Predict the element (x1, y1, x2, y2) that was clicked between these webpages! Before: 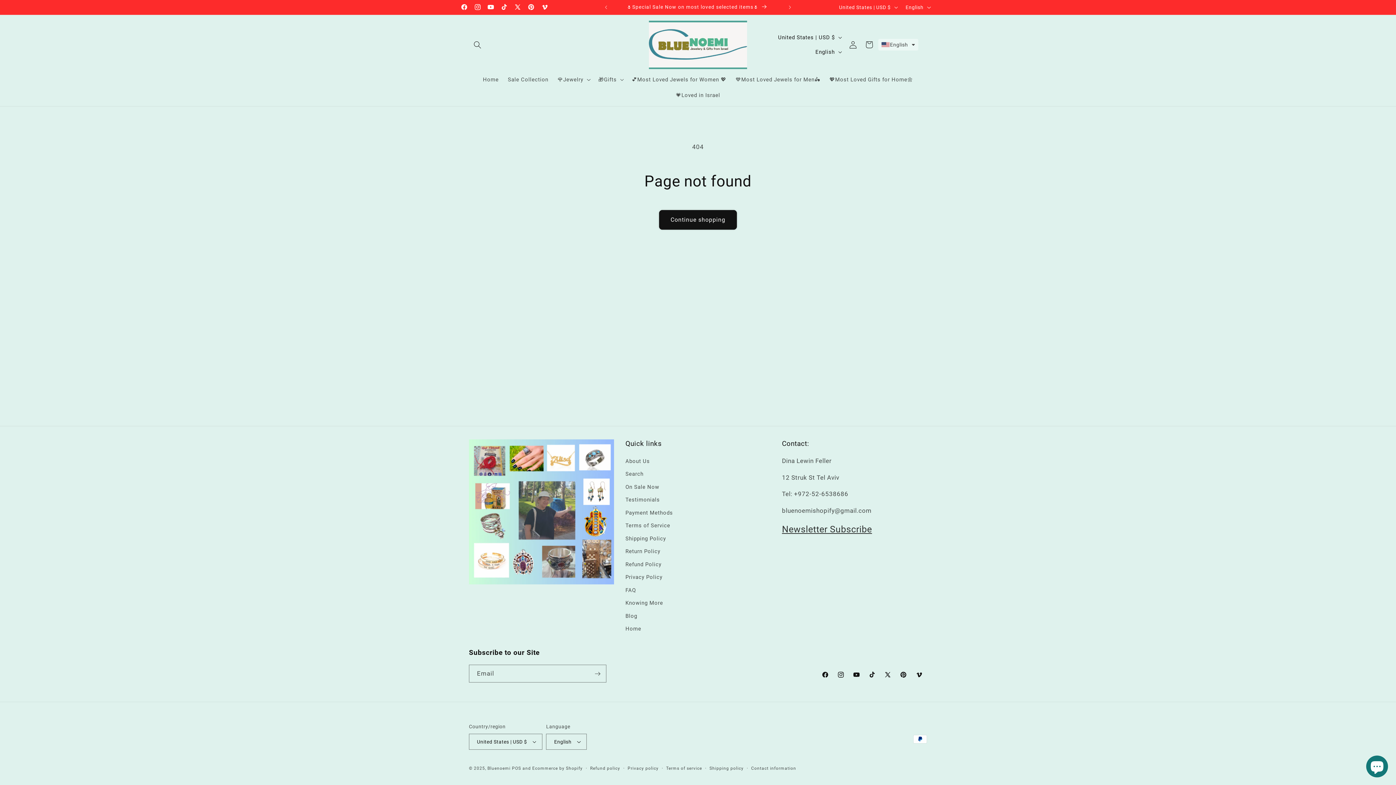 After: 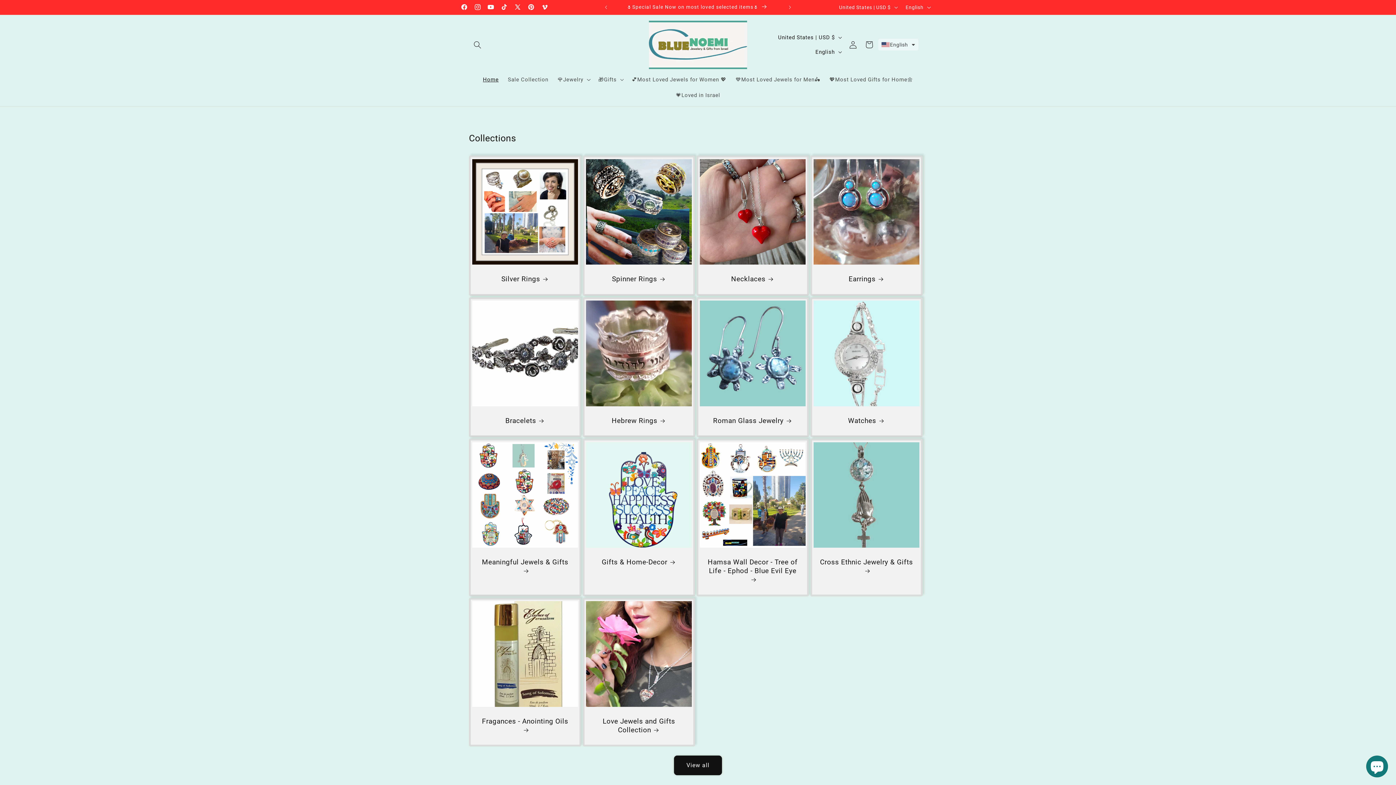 Action: label: Home bbox: (625, 622, 641, 635)